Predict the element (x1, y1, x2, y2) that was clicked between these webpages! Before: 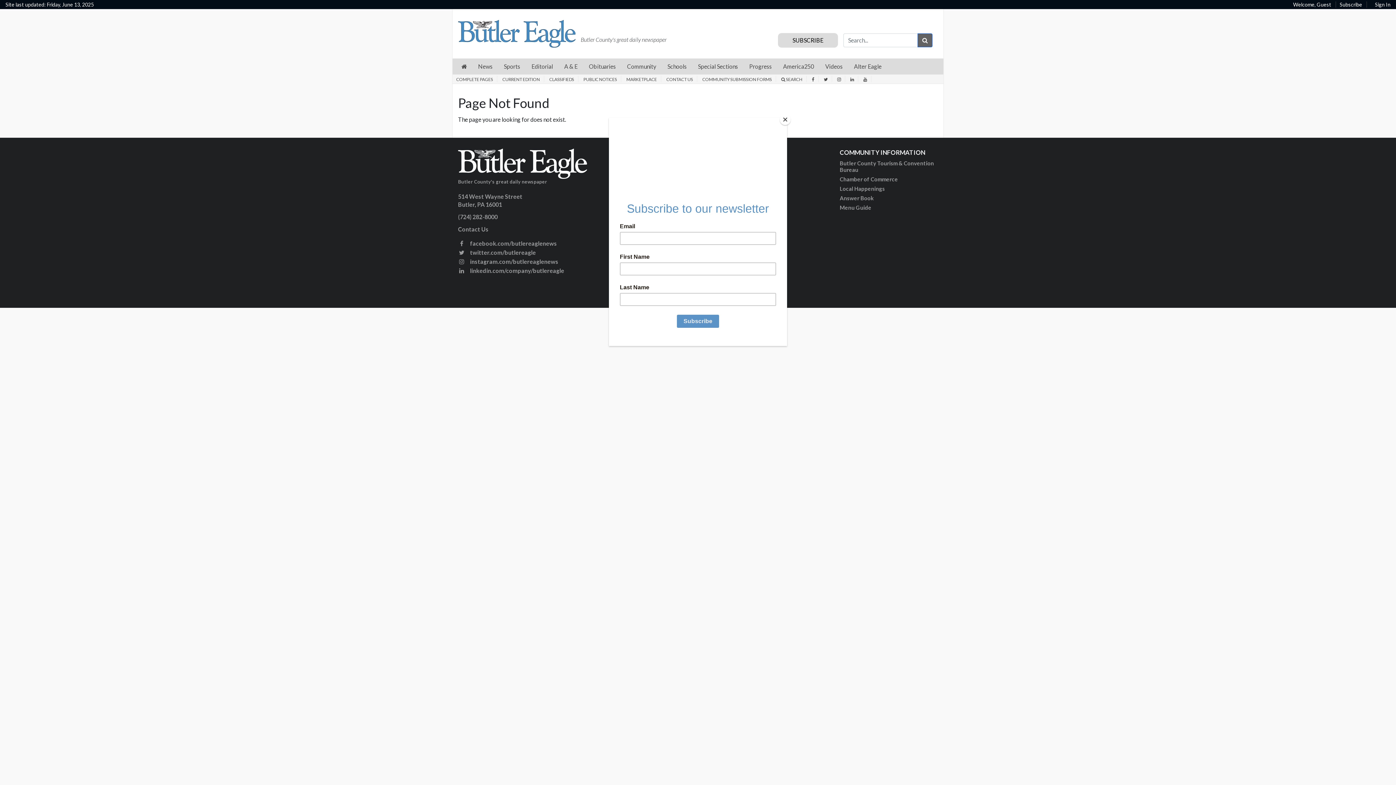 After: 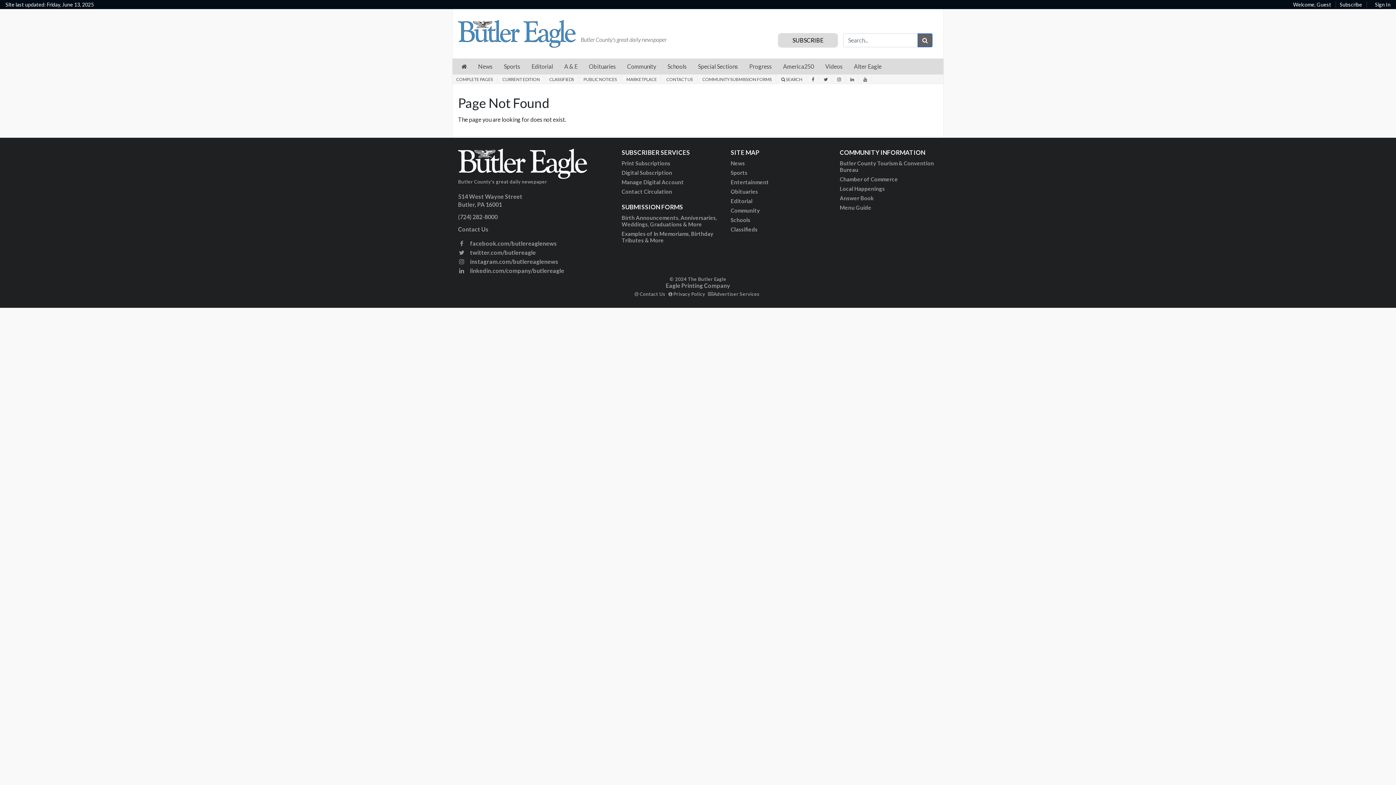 Action: label: Close bbox: (780, 114, 790, 125)